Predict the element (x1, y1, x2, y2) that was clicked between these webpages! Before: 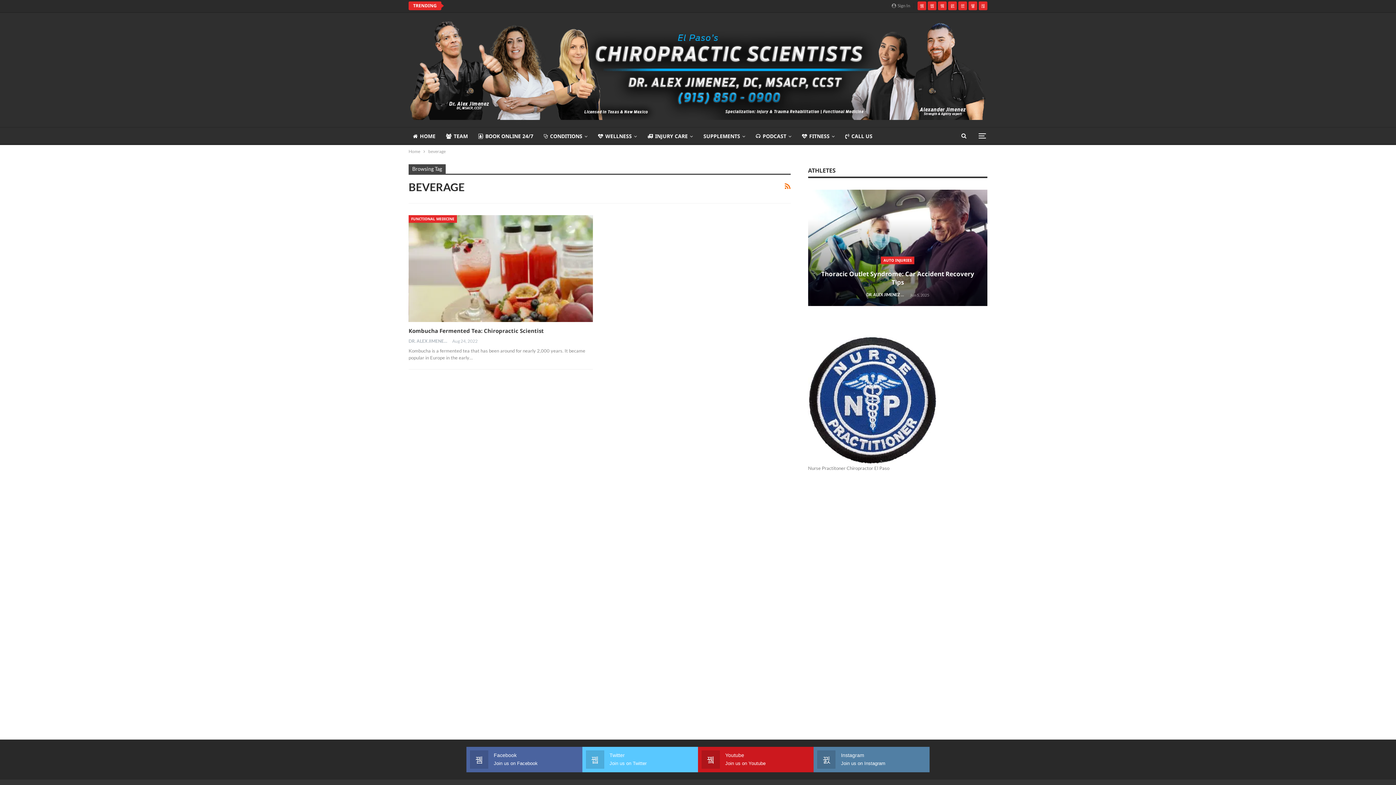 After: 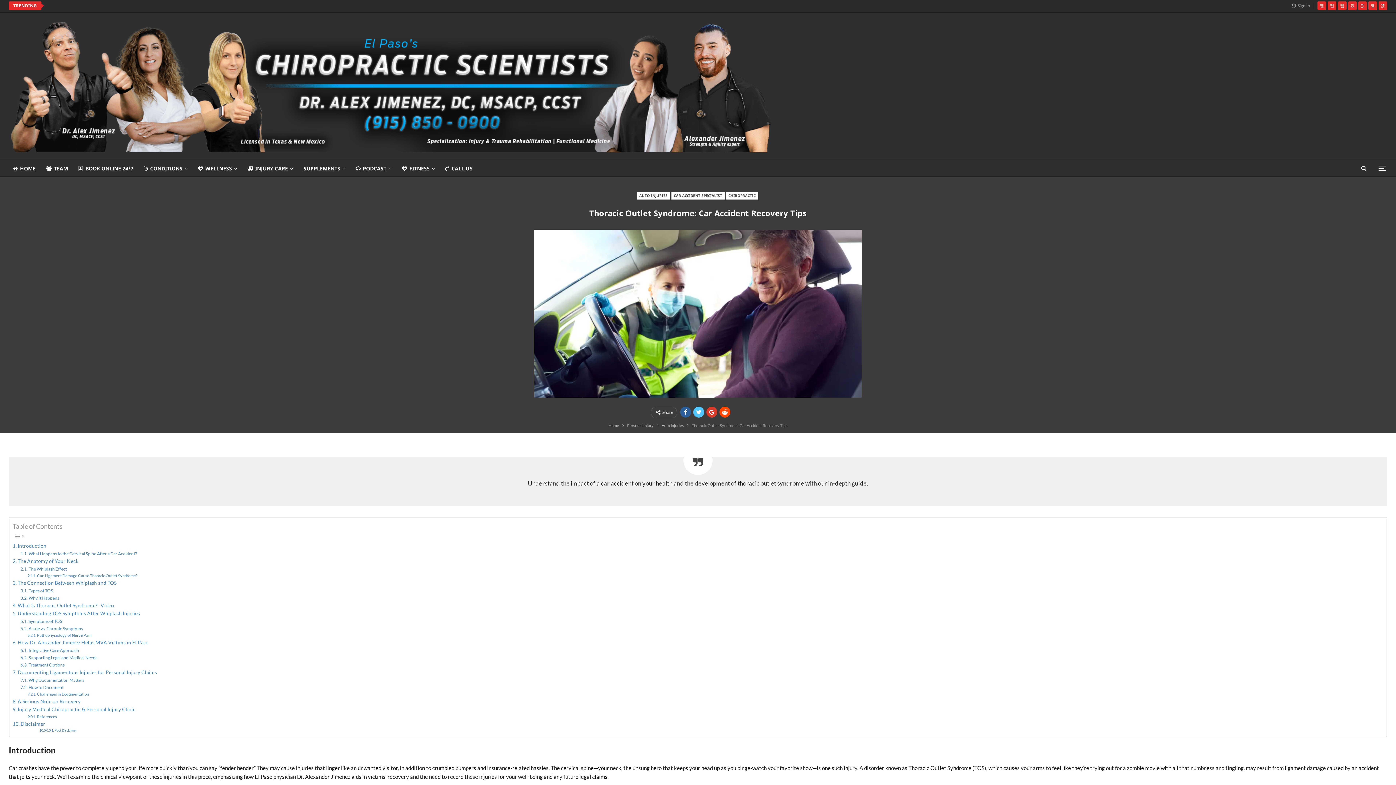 Action: label: Thoracic Outlet Syndrome: Car Accident Recovery Tips bbox: (821, 269, 974, 286)